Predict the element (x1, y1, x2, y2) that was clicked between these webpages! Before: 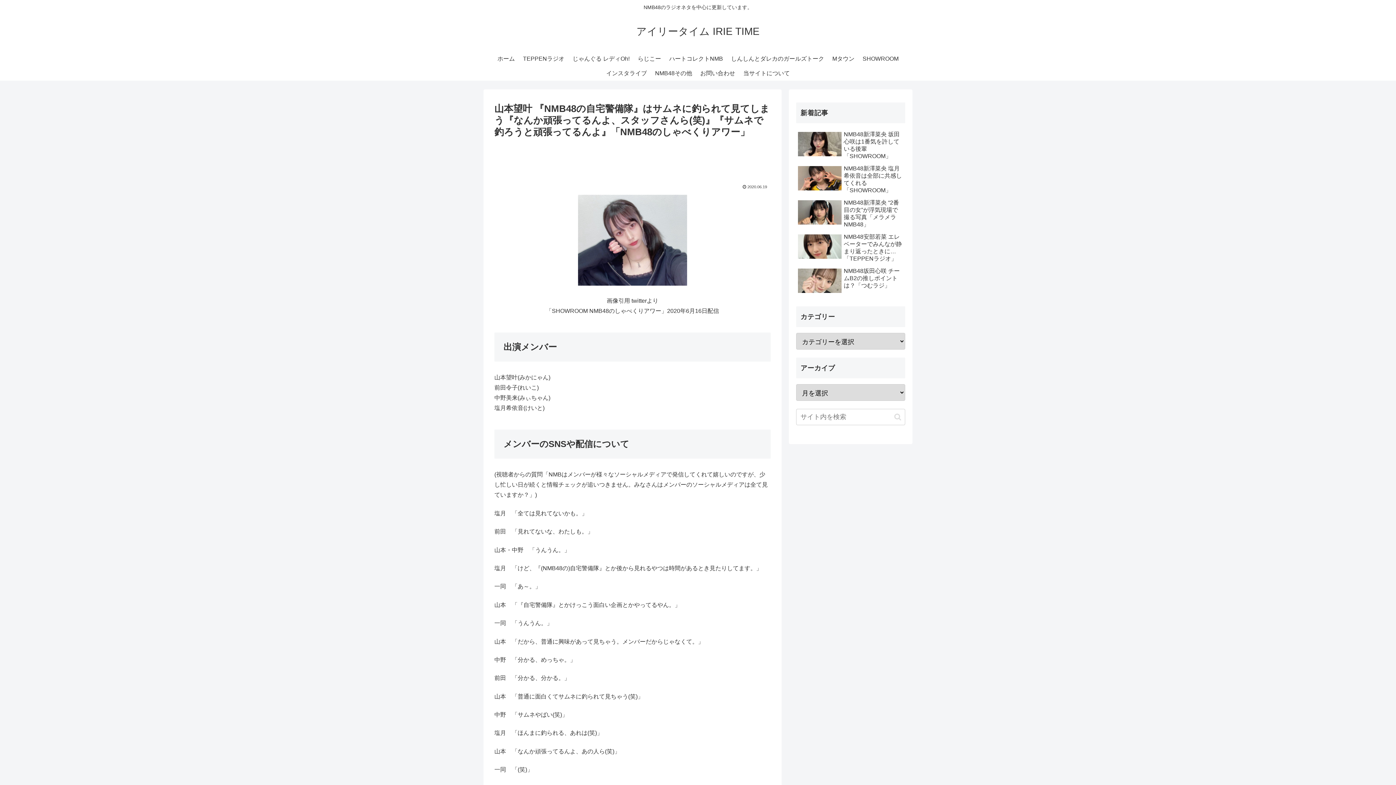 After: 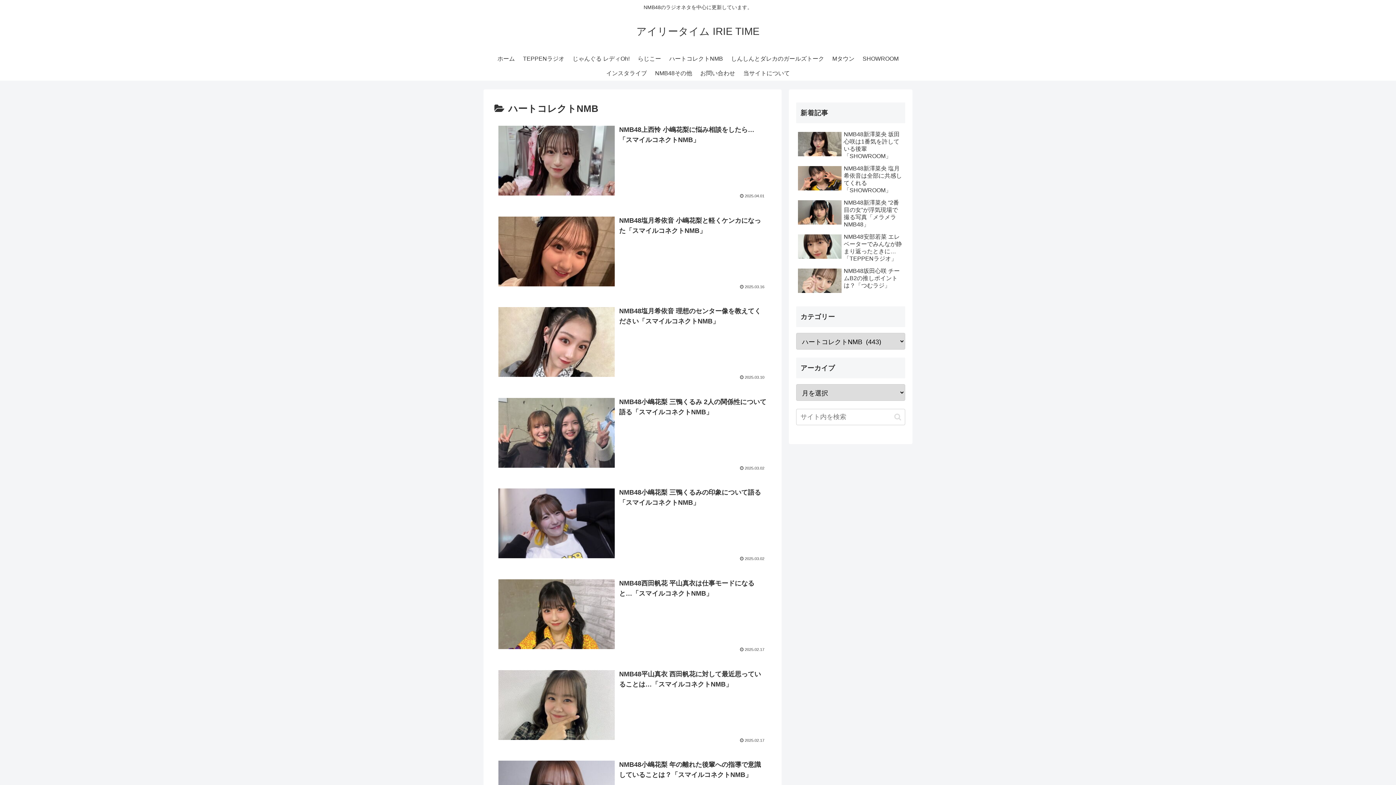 Action: label: ハートコレクトNMB bbox: (665, 51, 727, 66)